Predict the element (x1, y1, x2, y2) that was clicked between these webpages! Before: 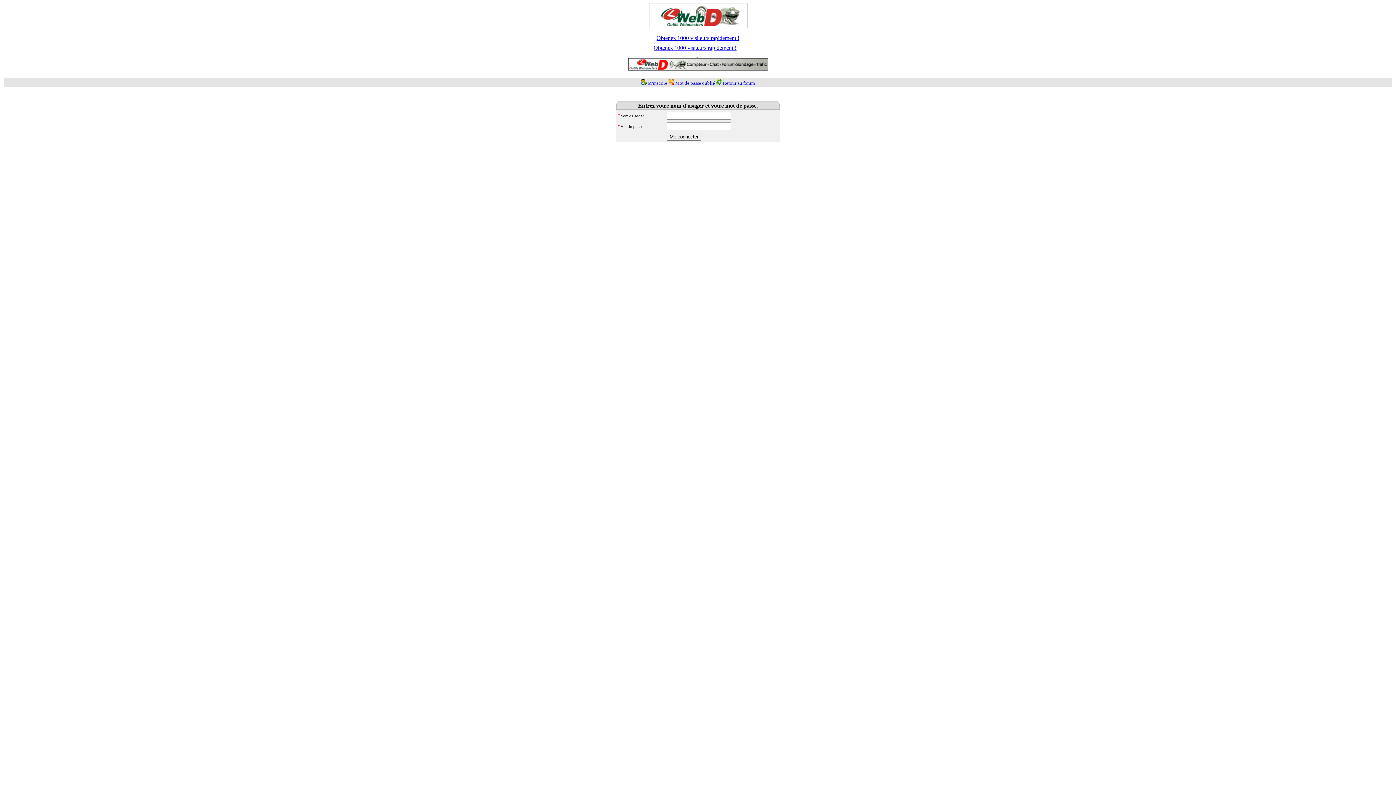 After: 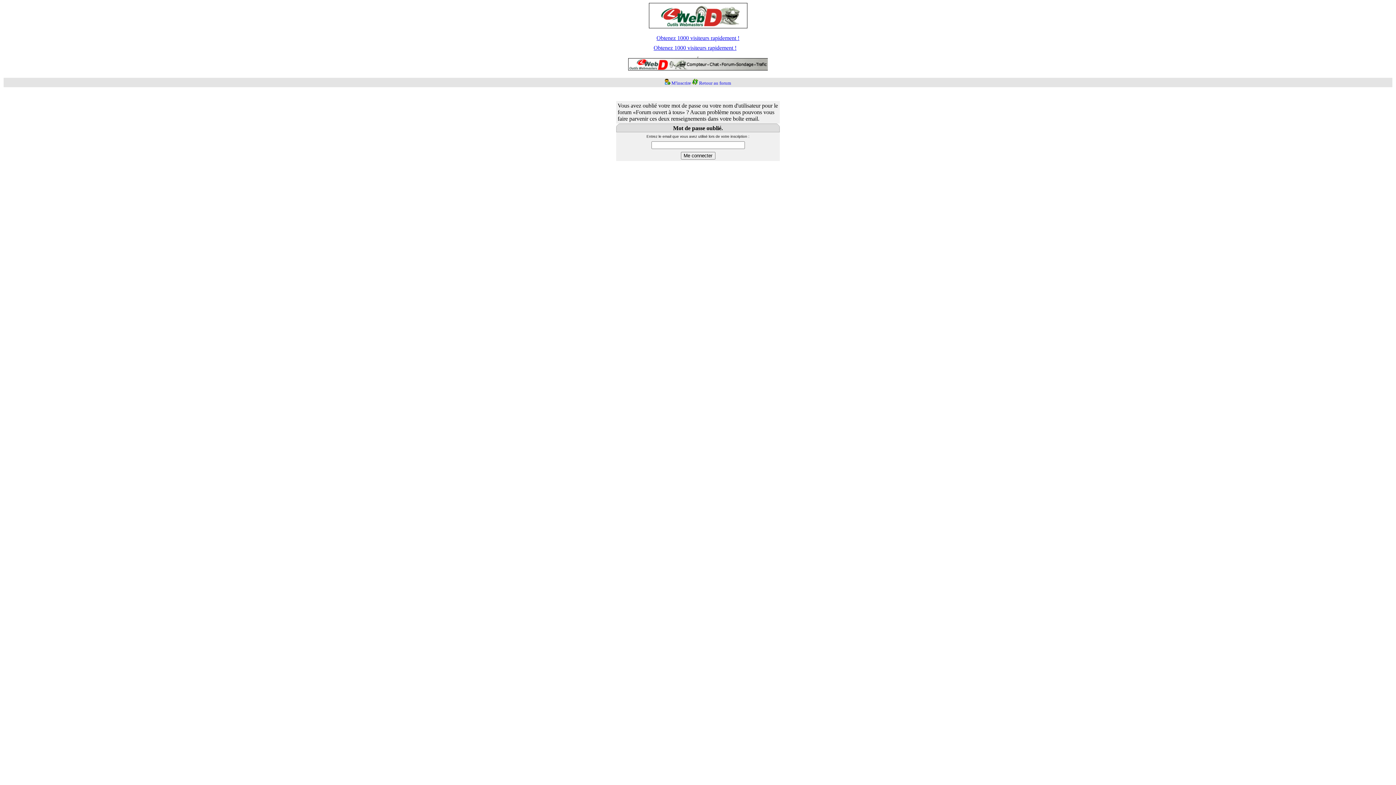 Action: bbox: (668, 80, 674, 85)